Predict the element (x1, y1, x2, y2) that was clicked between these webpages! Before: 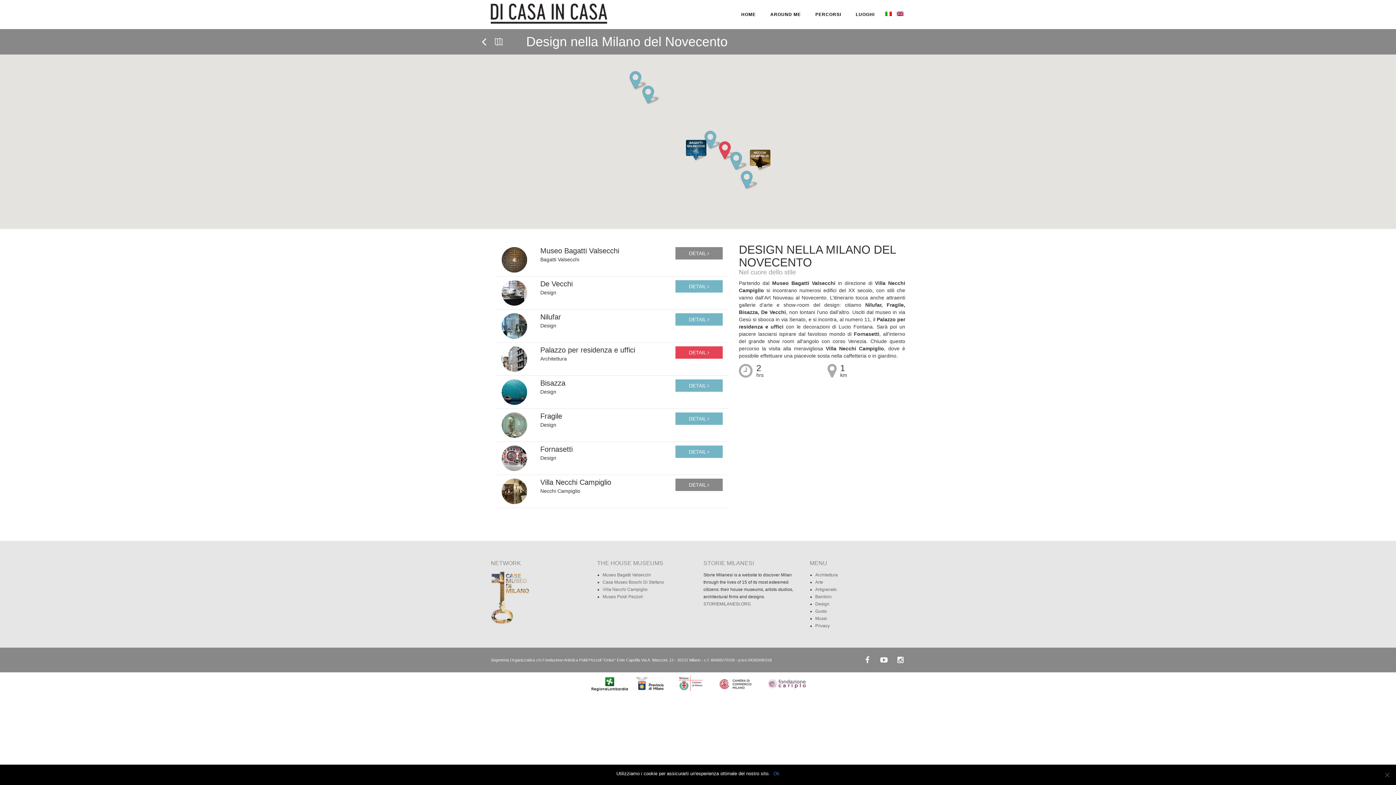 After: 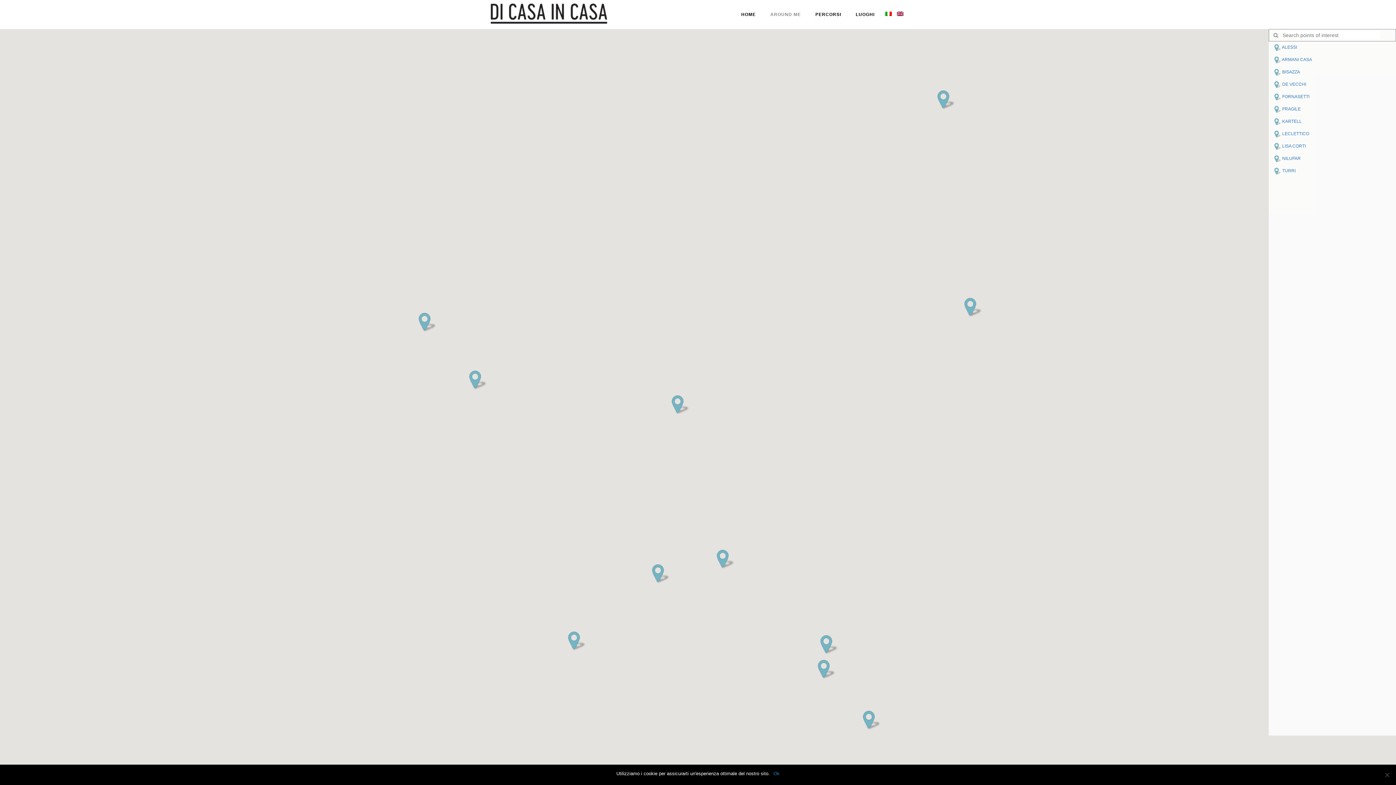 Action: label: Design bbox: (815, 601, 829, 606)